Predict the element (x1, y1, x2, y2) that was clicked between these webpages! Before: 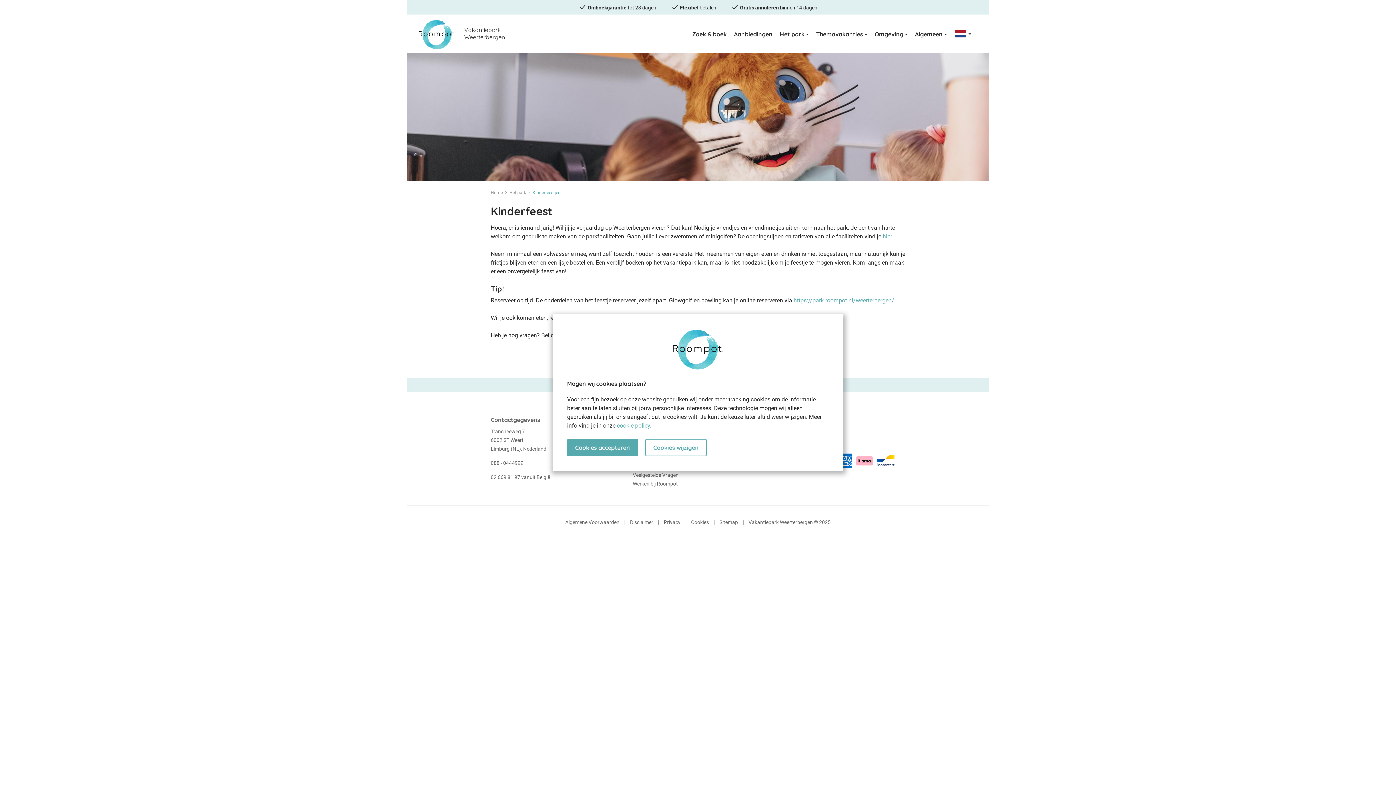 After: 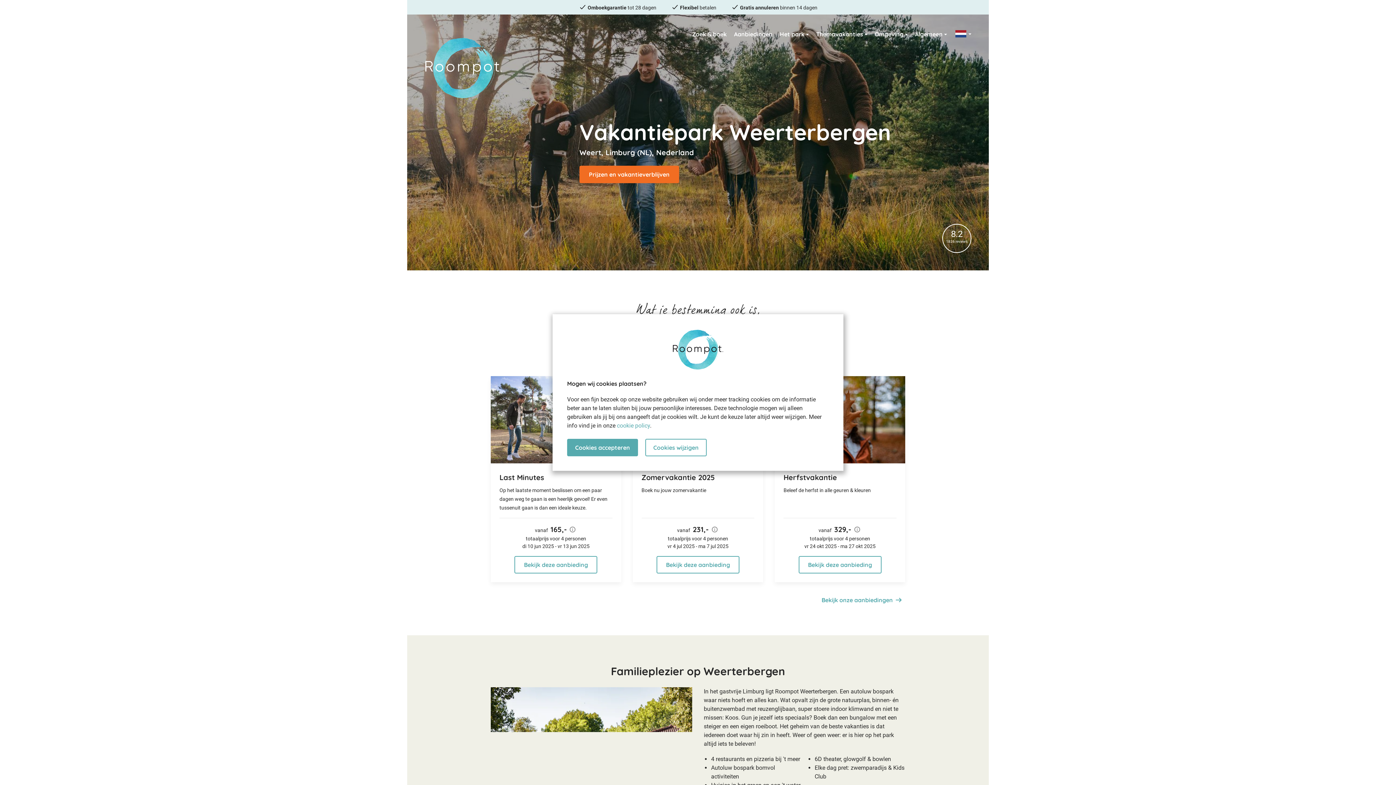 Action: label:  

Vakantiepark
Weerterbergen bbox: (407, 29, 505, 36)